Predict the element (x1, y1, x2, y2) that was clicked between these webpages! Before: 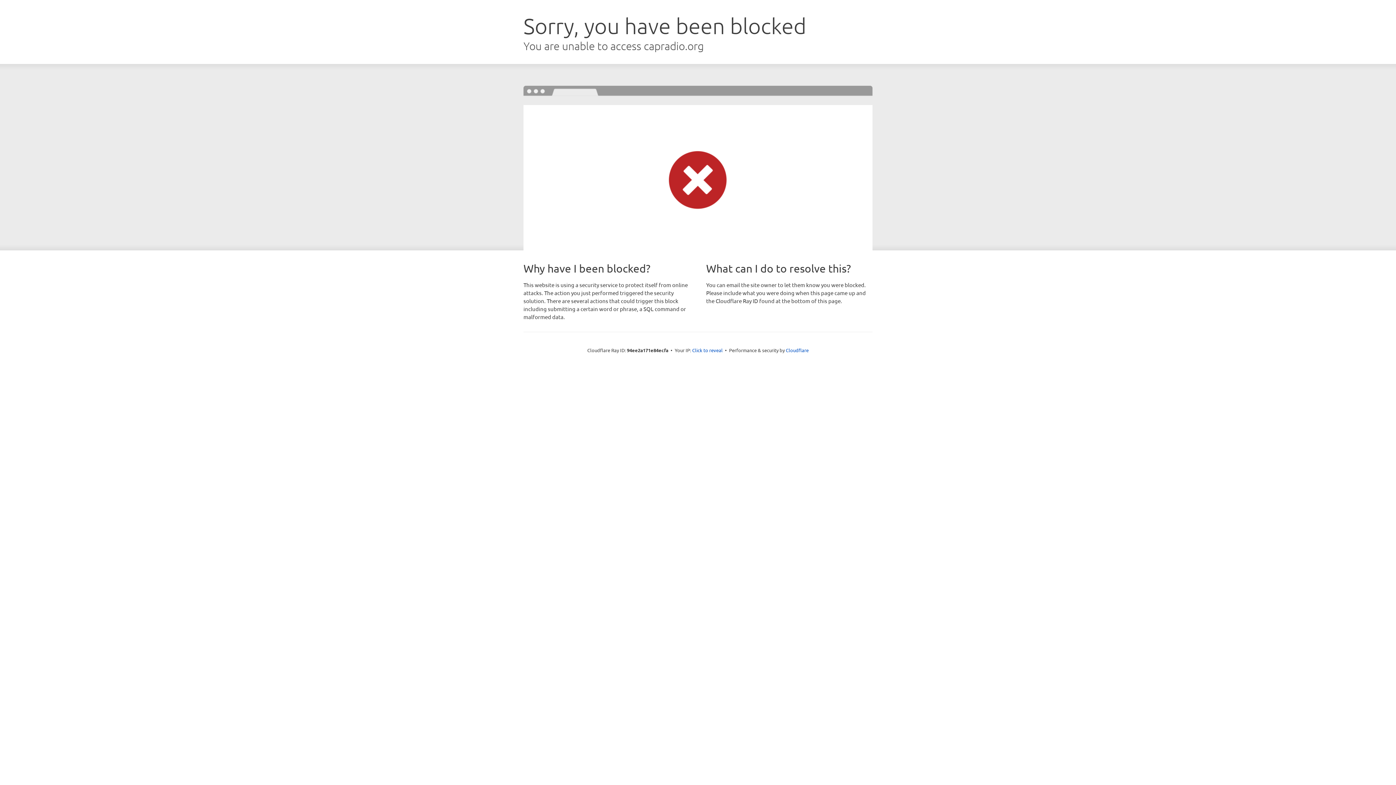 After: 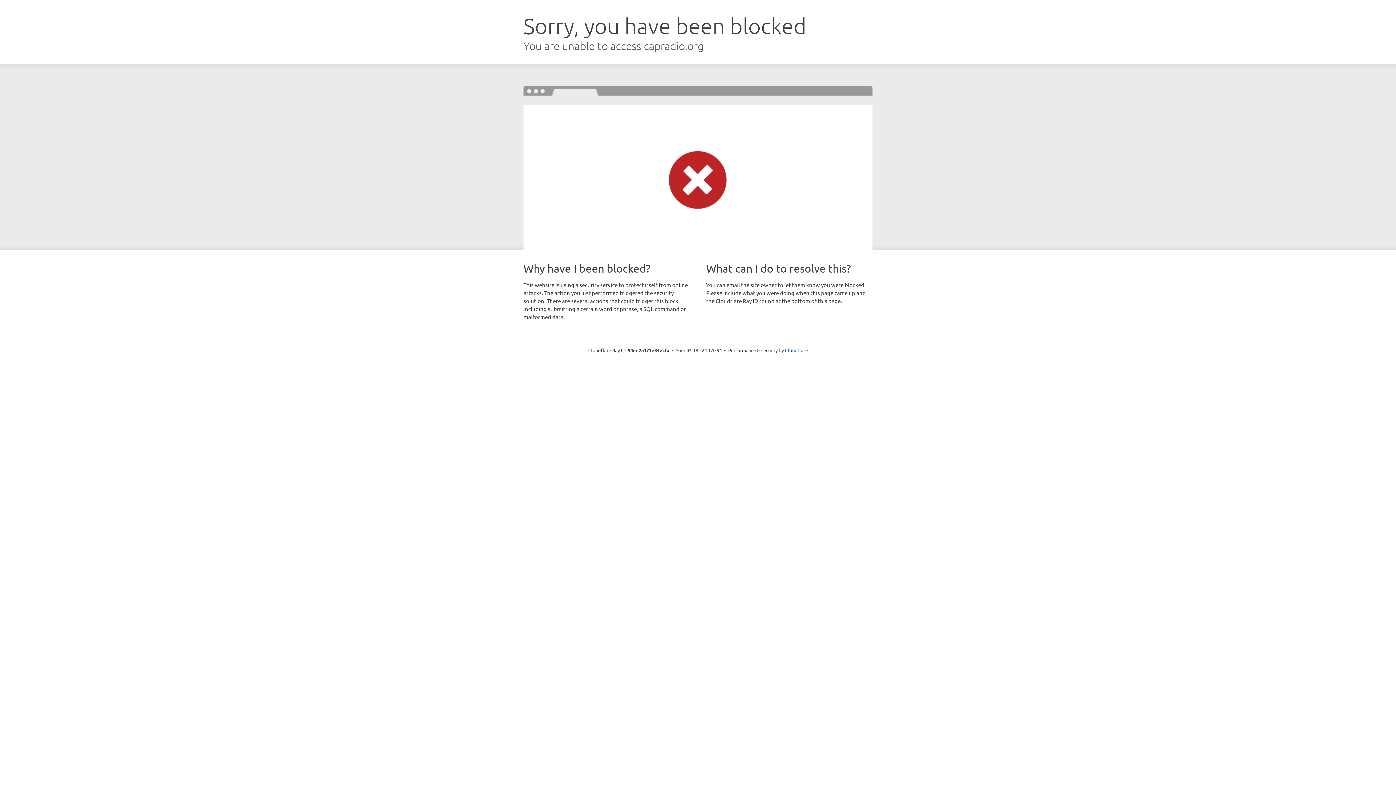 Action: label: Click to reveal bbox: (692, 346, 722, 353)